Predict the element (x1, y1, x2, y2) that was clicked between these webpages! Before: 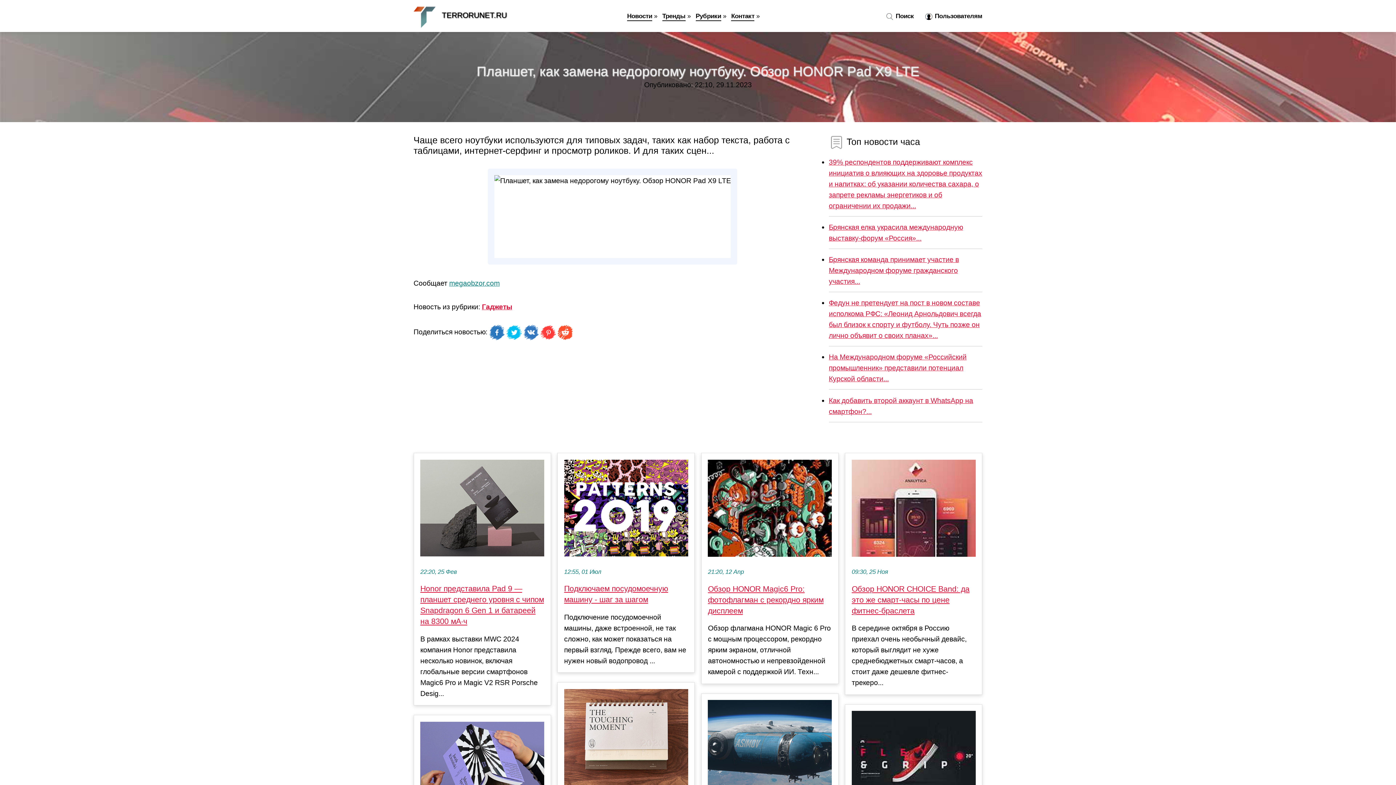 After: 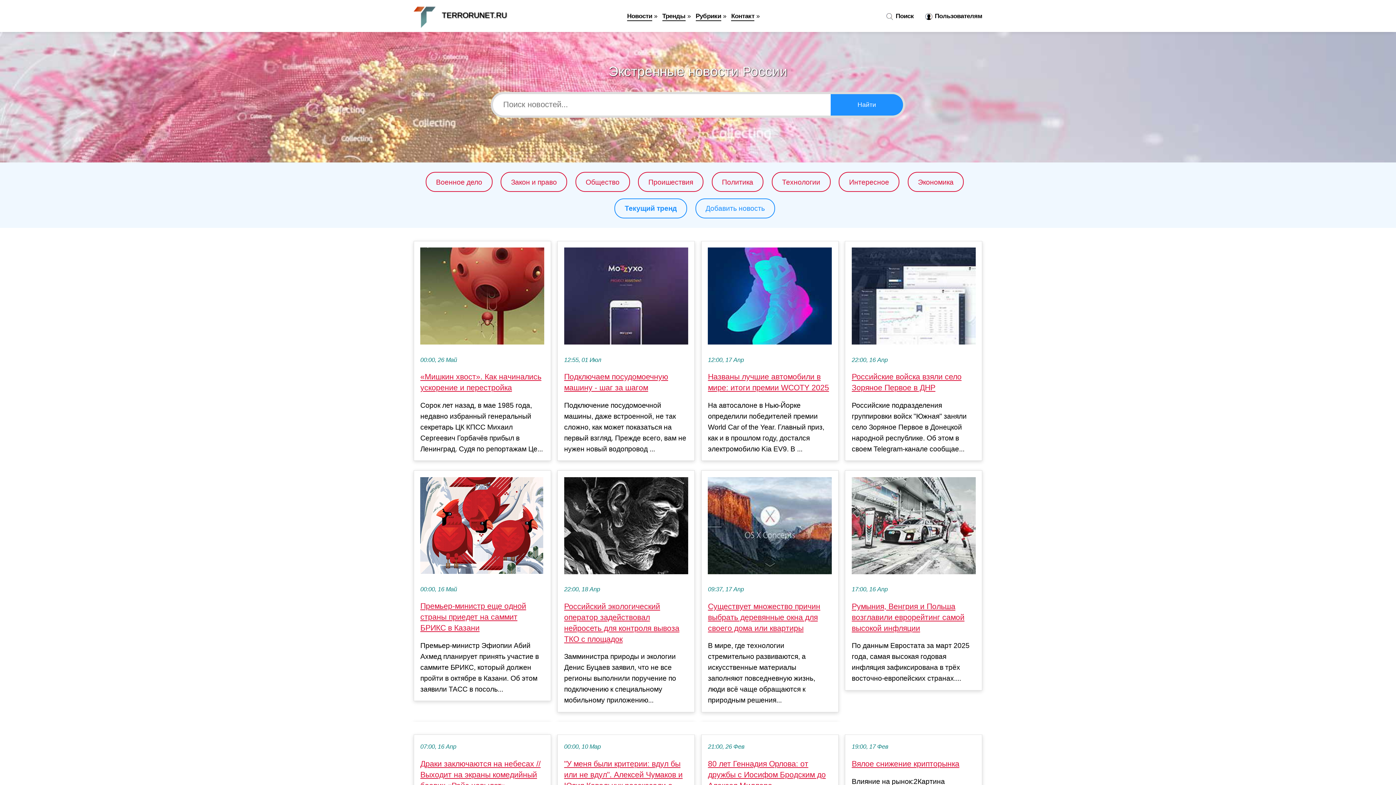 Action: label: Новости bbox: (627, 12, 652, 21)